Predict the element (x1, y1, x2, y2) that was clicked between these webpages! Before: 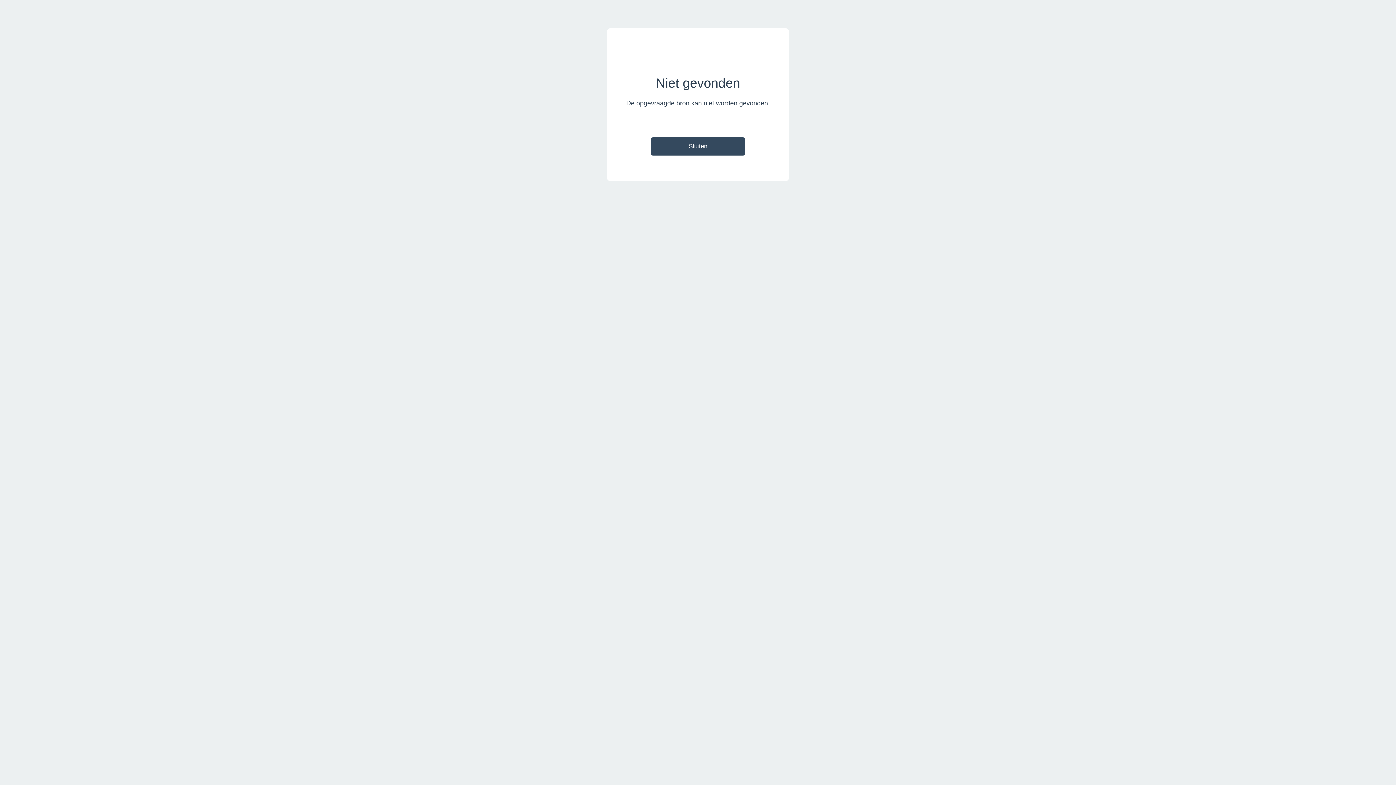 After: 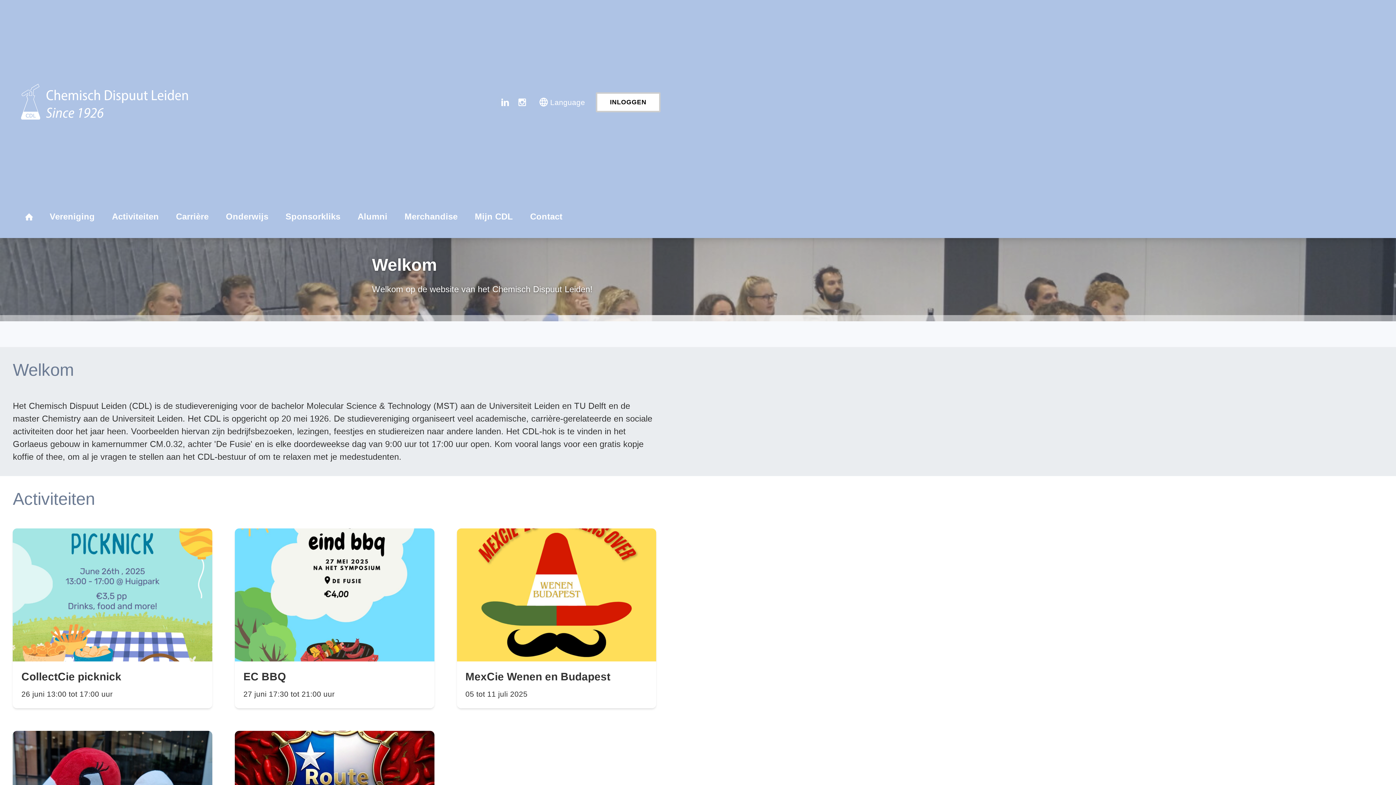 Action: label: Sluiten bbox: (650, 137, 745, 155)